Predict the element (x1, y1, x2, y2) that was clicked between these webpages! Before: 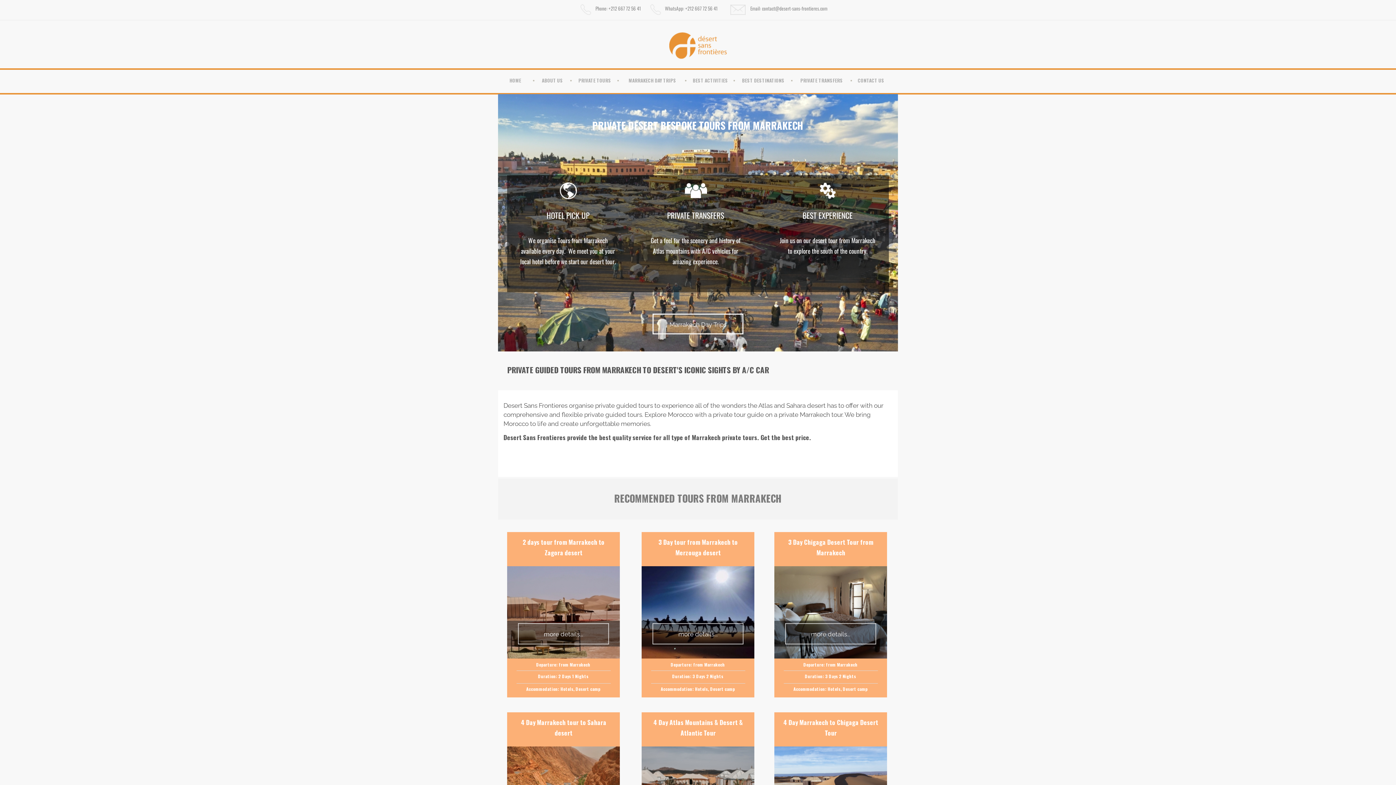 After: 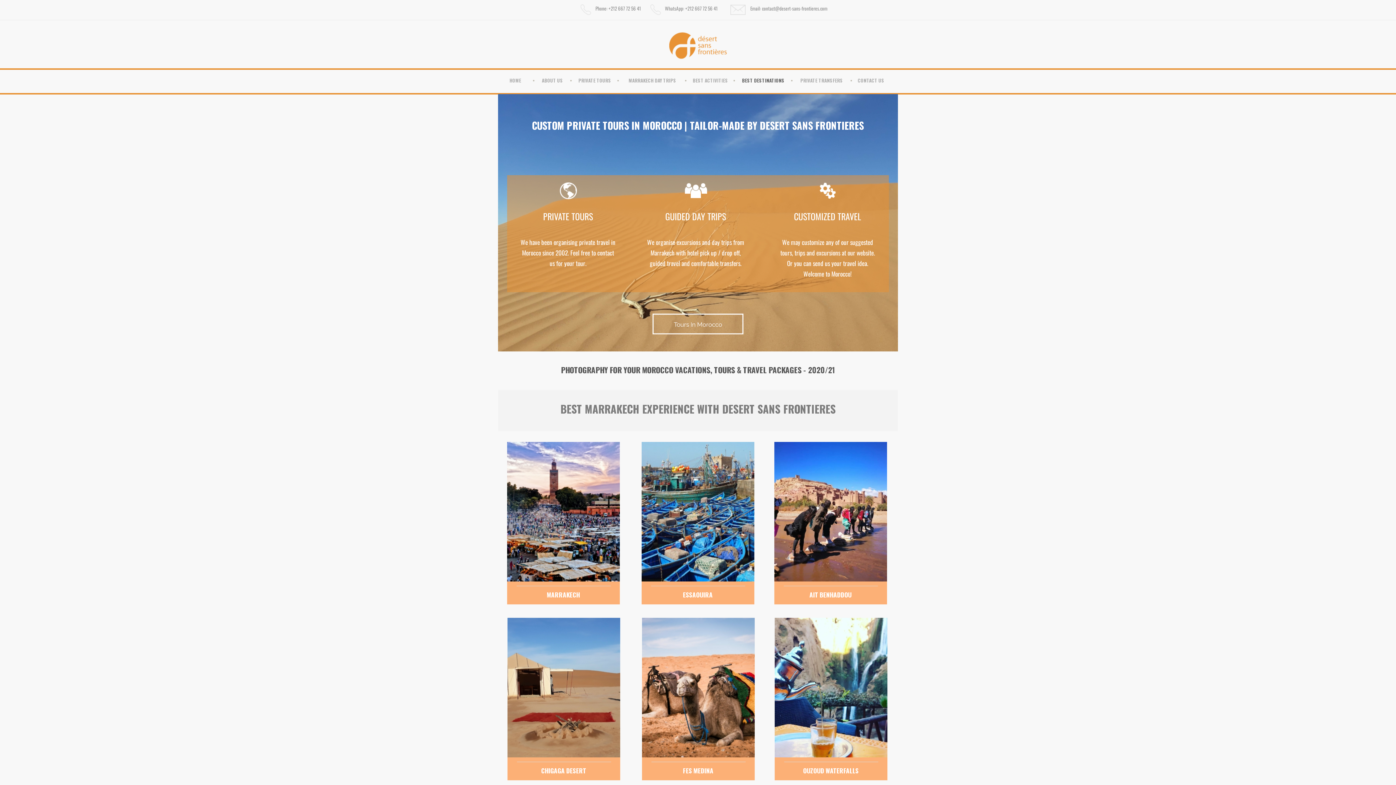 Action: label: BEST DESTINATIONS bbox: (736, 76, 790, 85)